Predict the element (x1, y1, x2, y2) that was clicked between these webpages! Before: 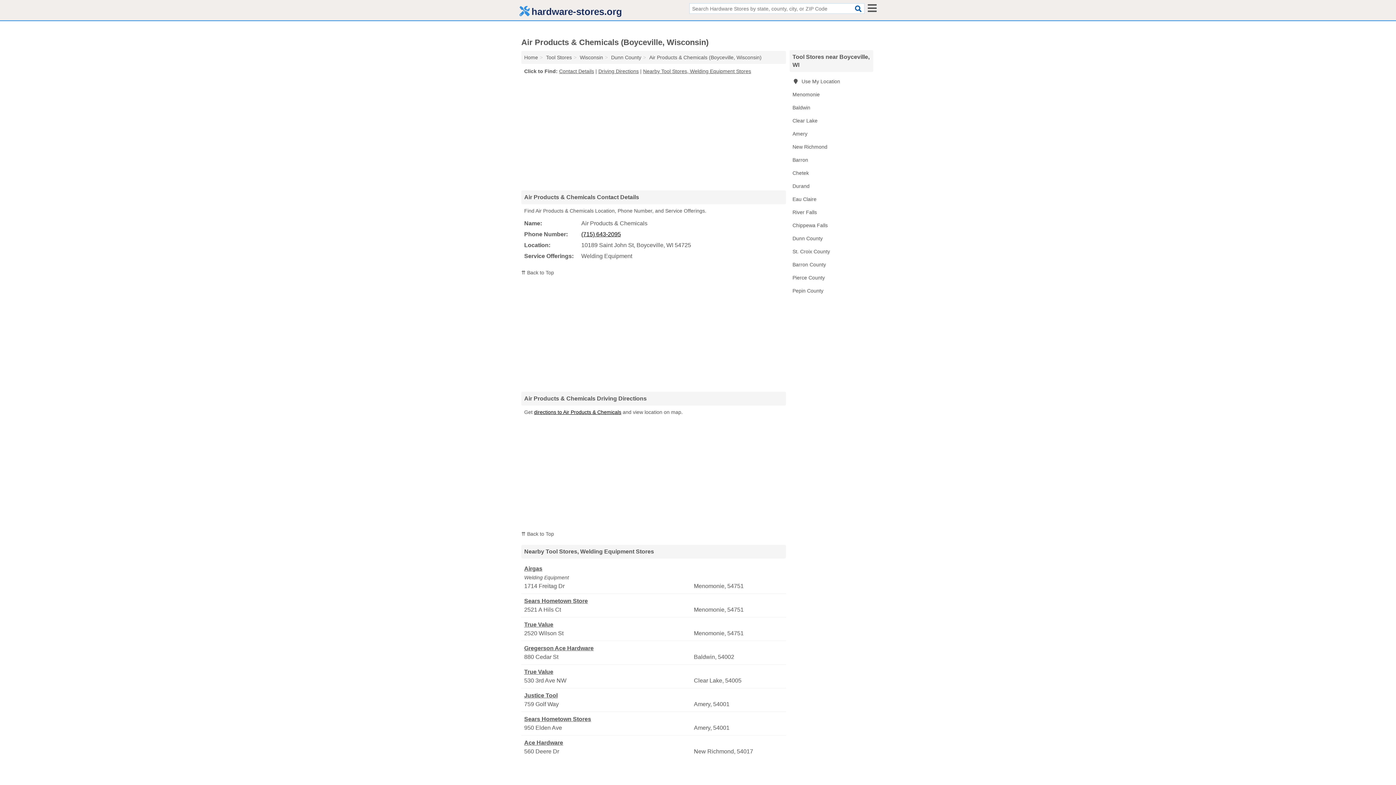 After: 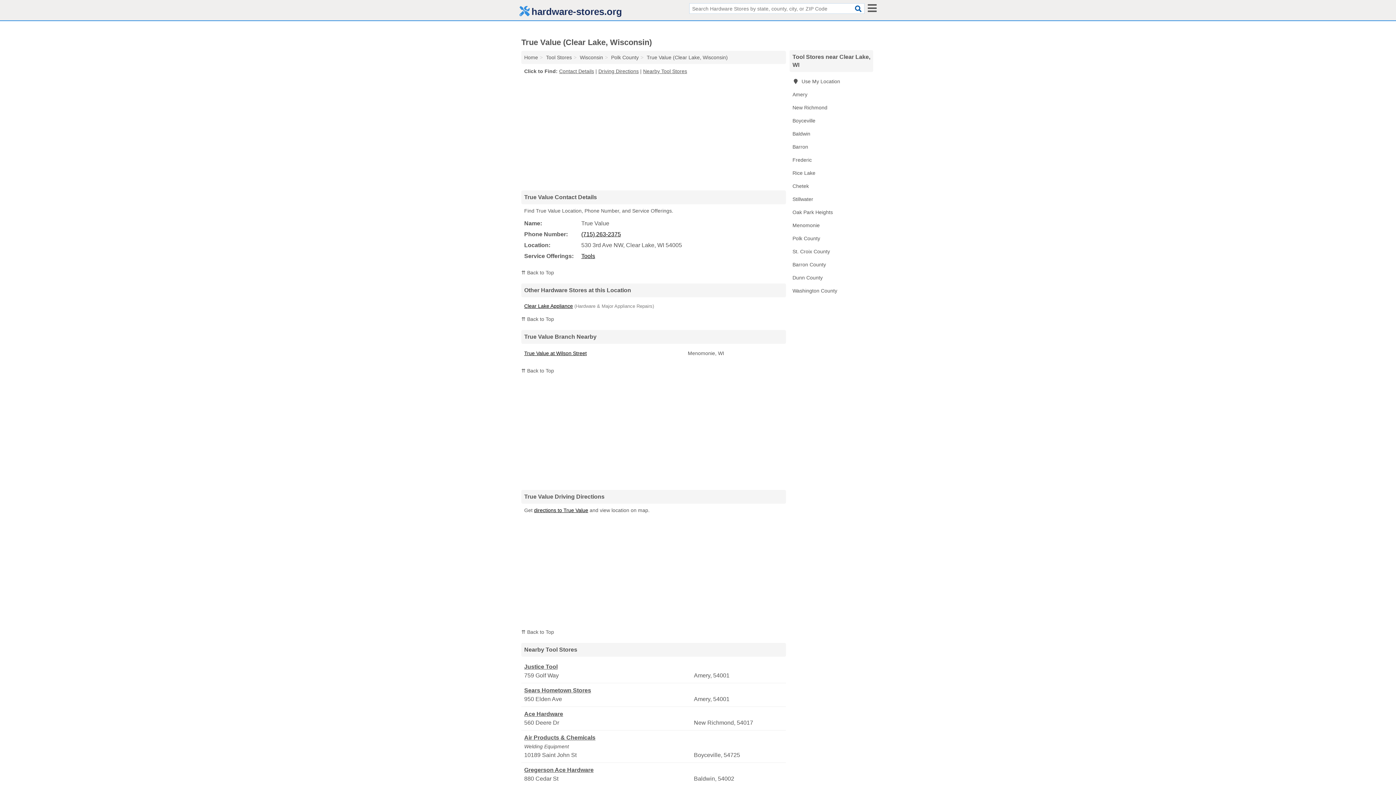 Action: bbox: (524, 668, 692, 676) label: True Value